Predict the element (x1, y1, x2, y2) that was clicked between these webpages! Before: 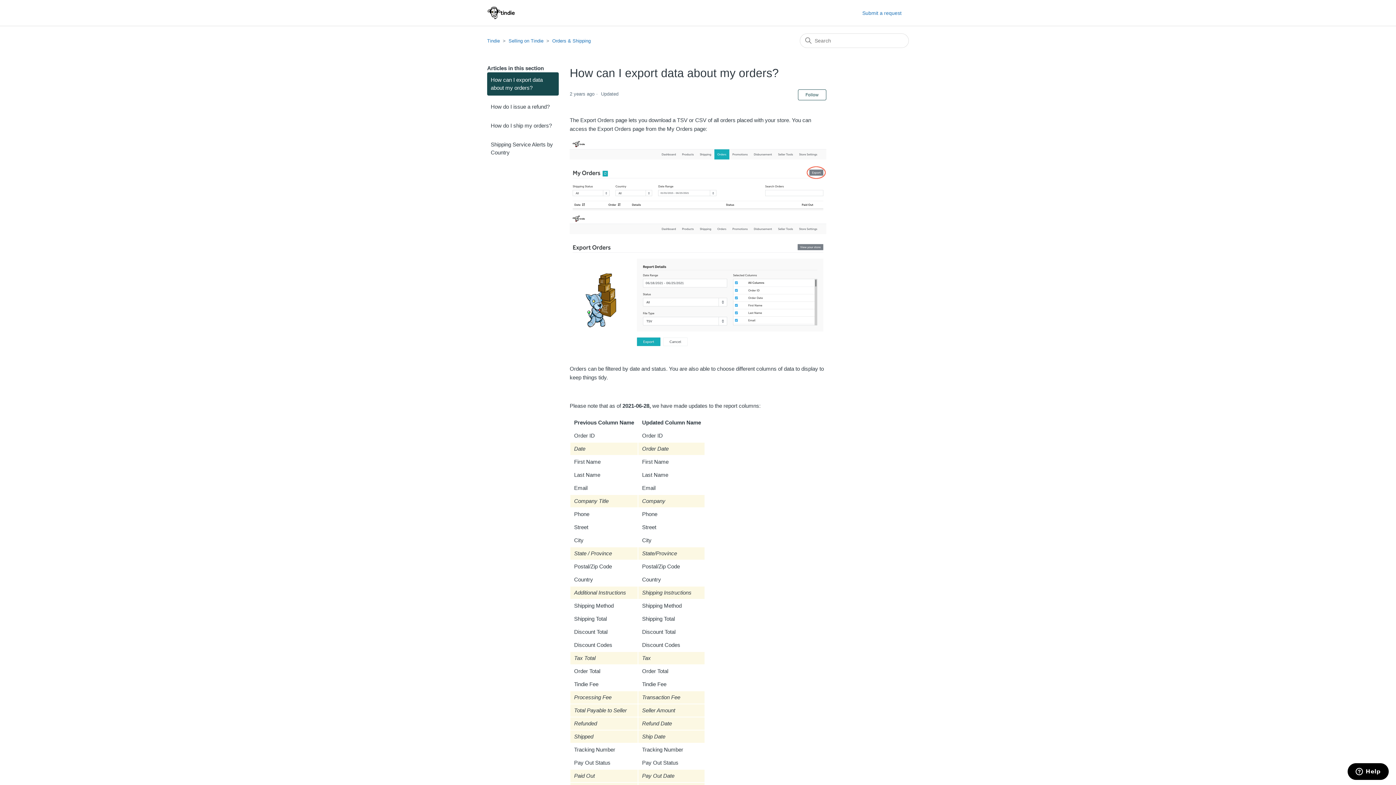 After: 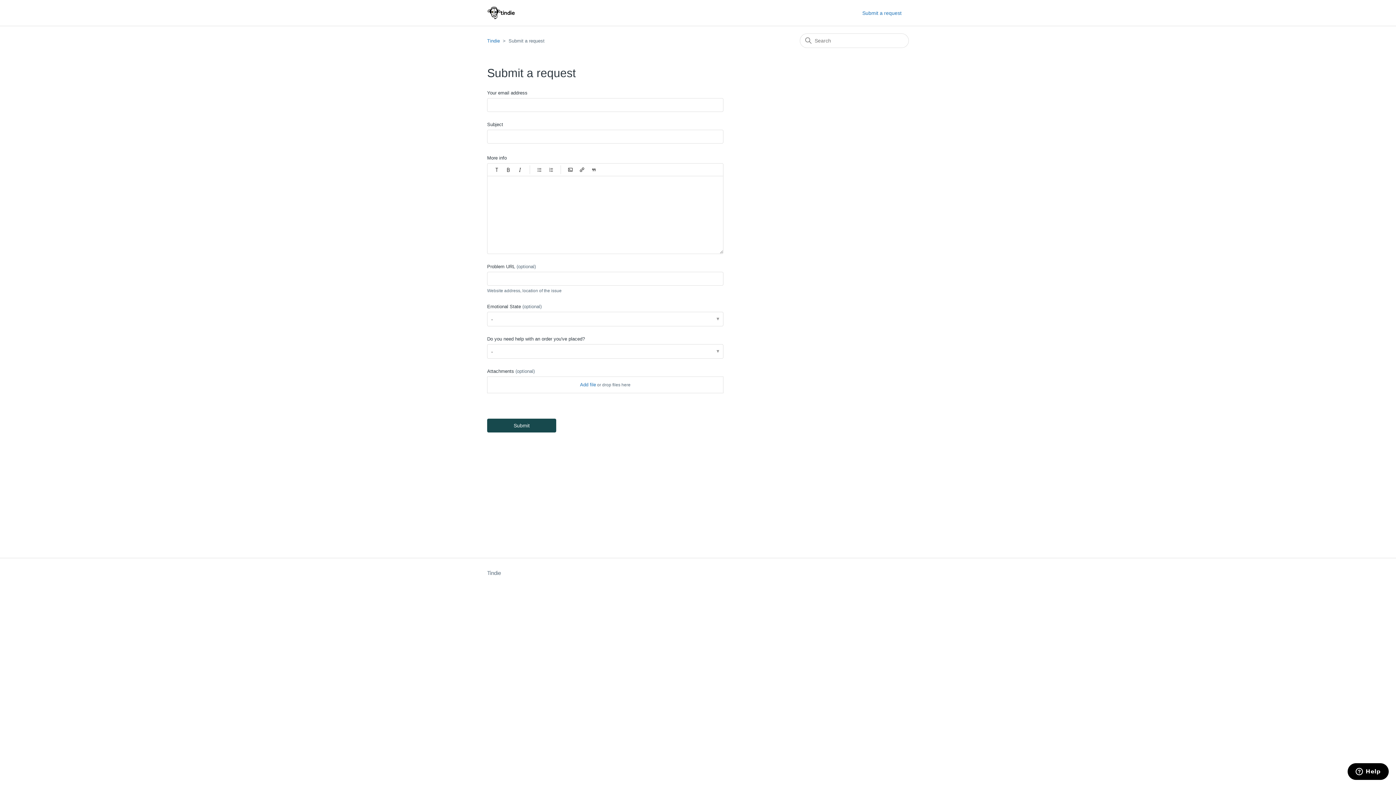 Action: bbox: (862, 9, 909, 16) label: Submit a request